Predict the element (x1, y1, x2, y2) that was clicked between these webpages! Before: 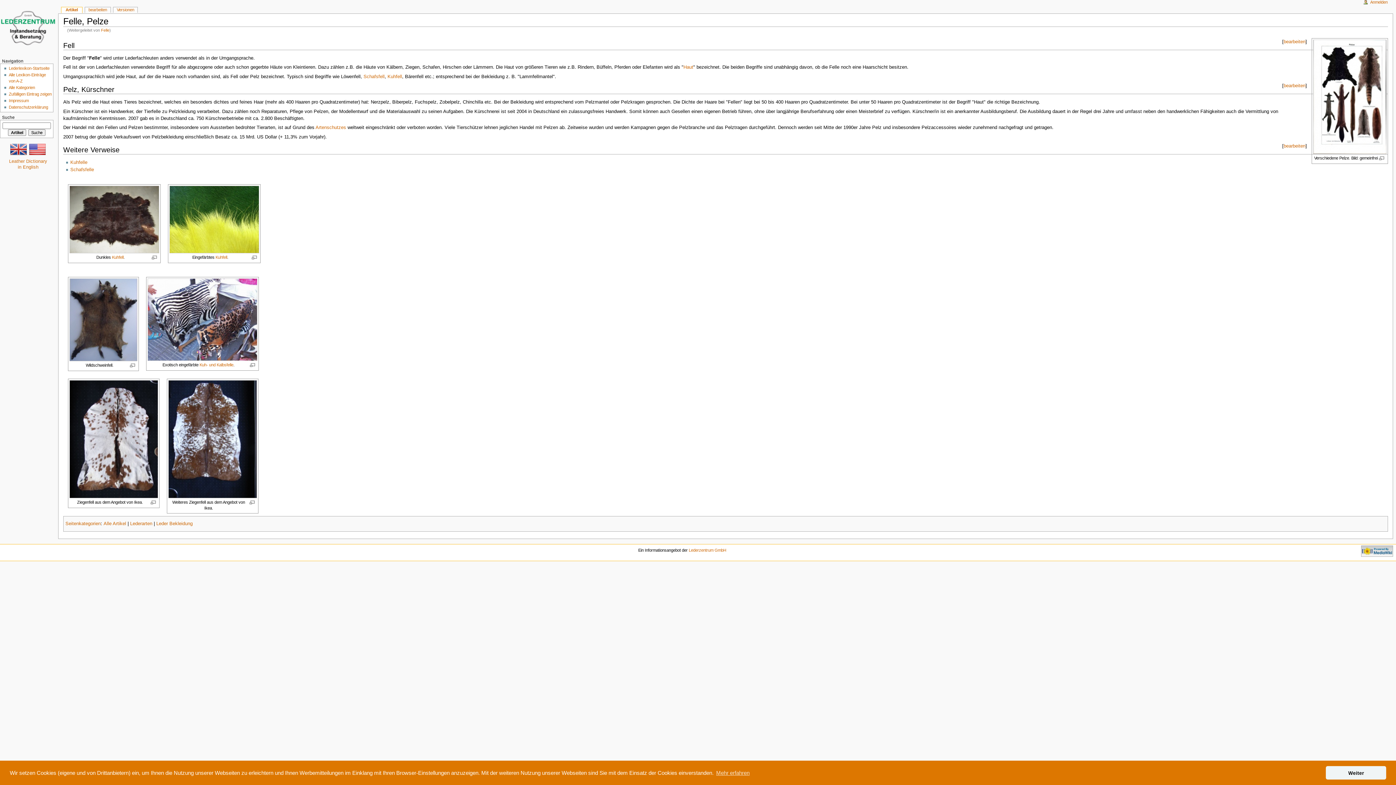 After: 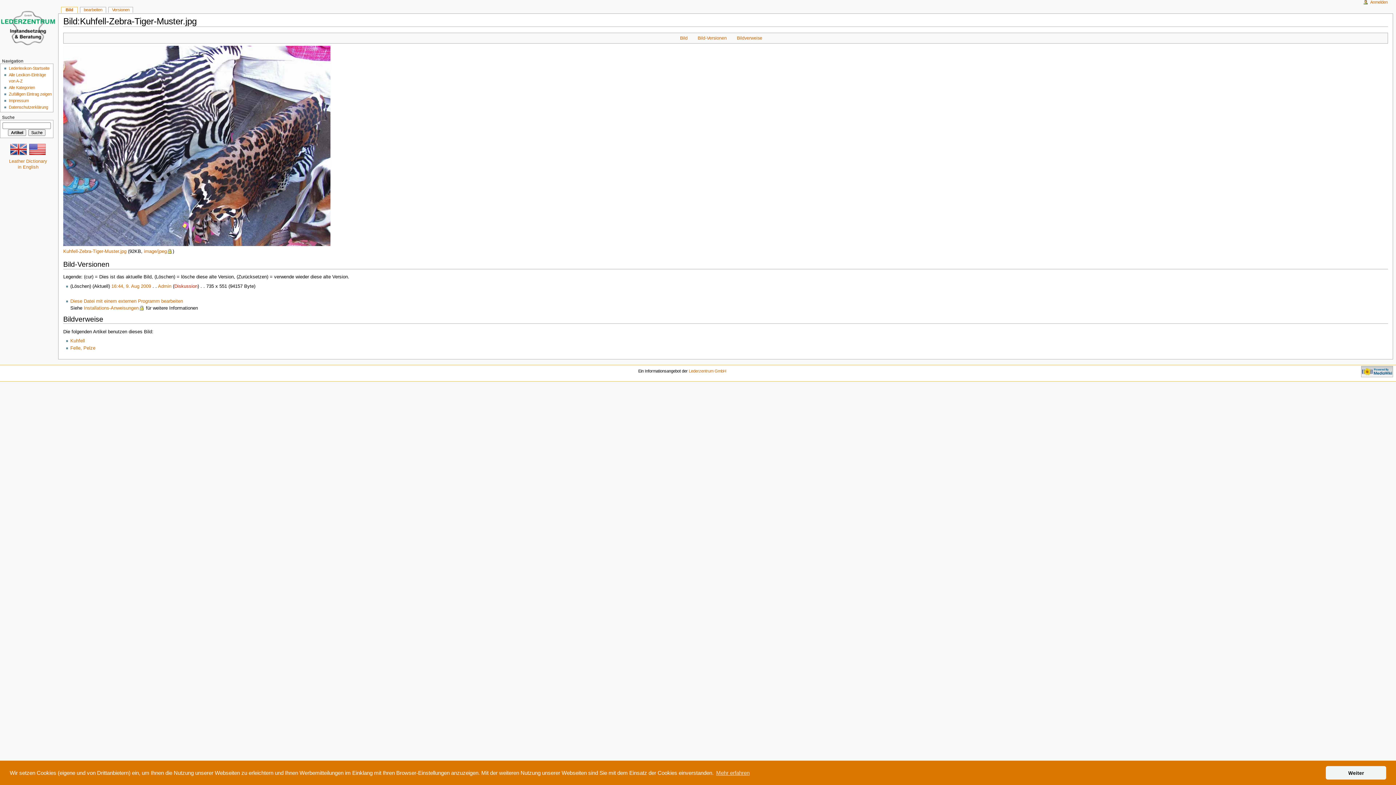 Action: bbox: (147, 316, 257, 322)